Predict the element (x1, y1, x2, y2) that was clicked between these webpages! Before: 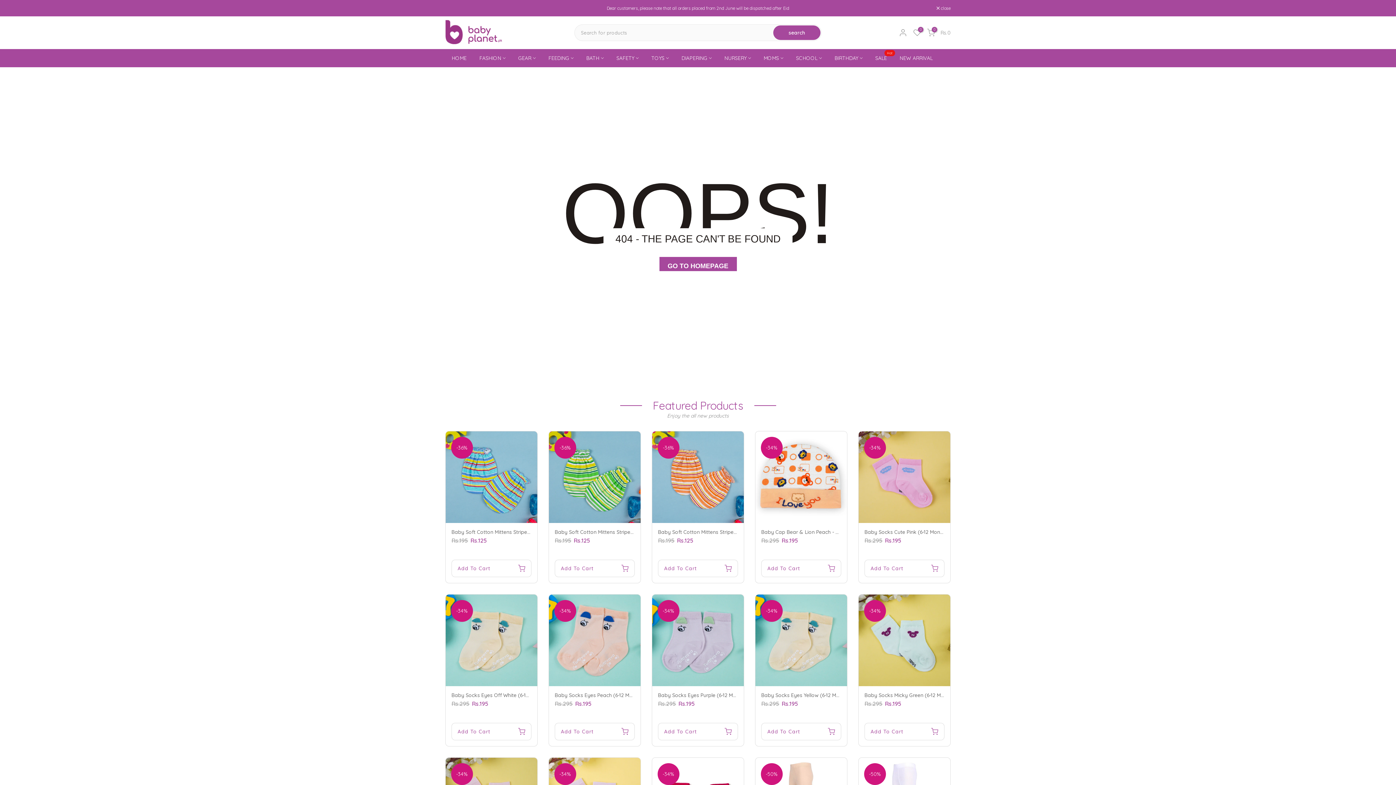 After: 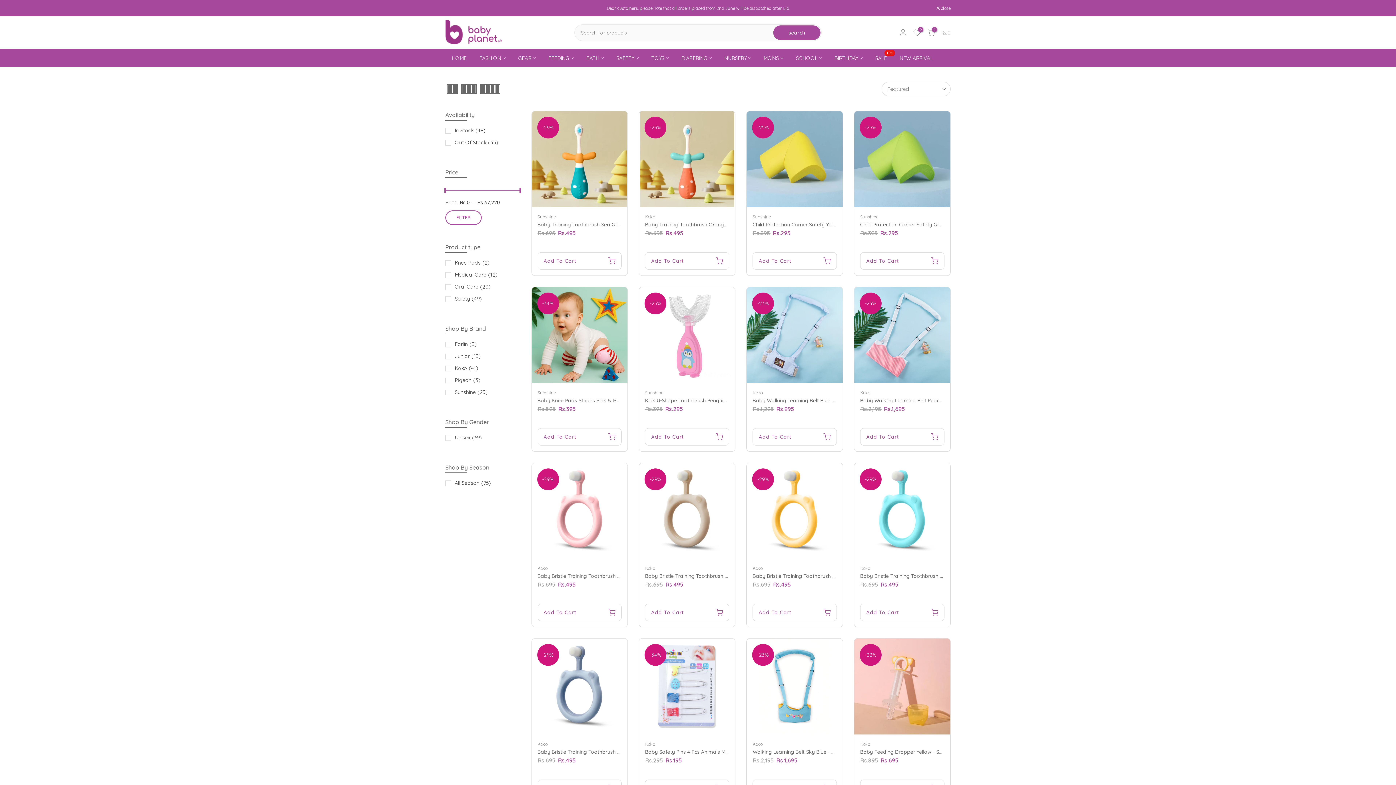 Action: bbox: (610, 53, 645, 62) label: SAFETY